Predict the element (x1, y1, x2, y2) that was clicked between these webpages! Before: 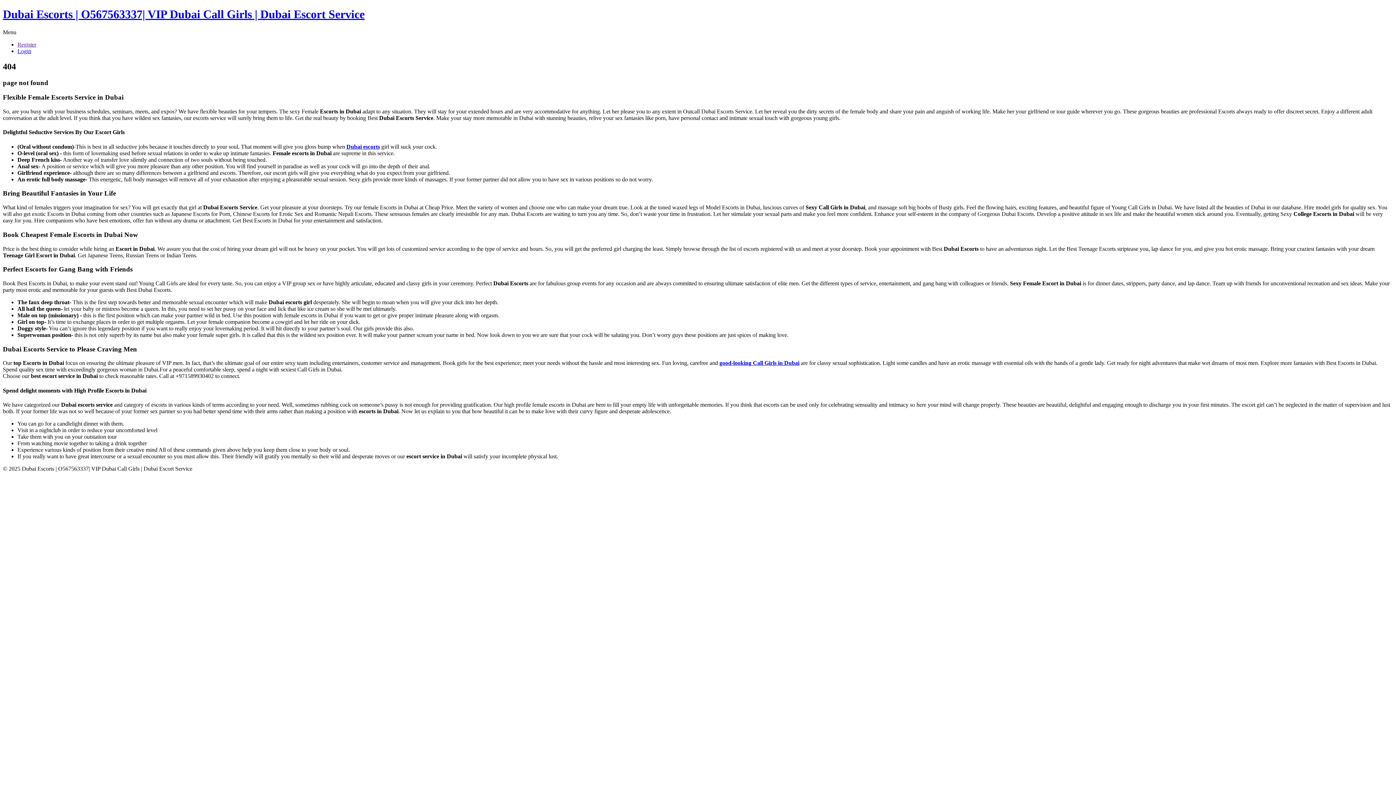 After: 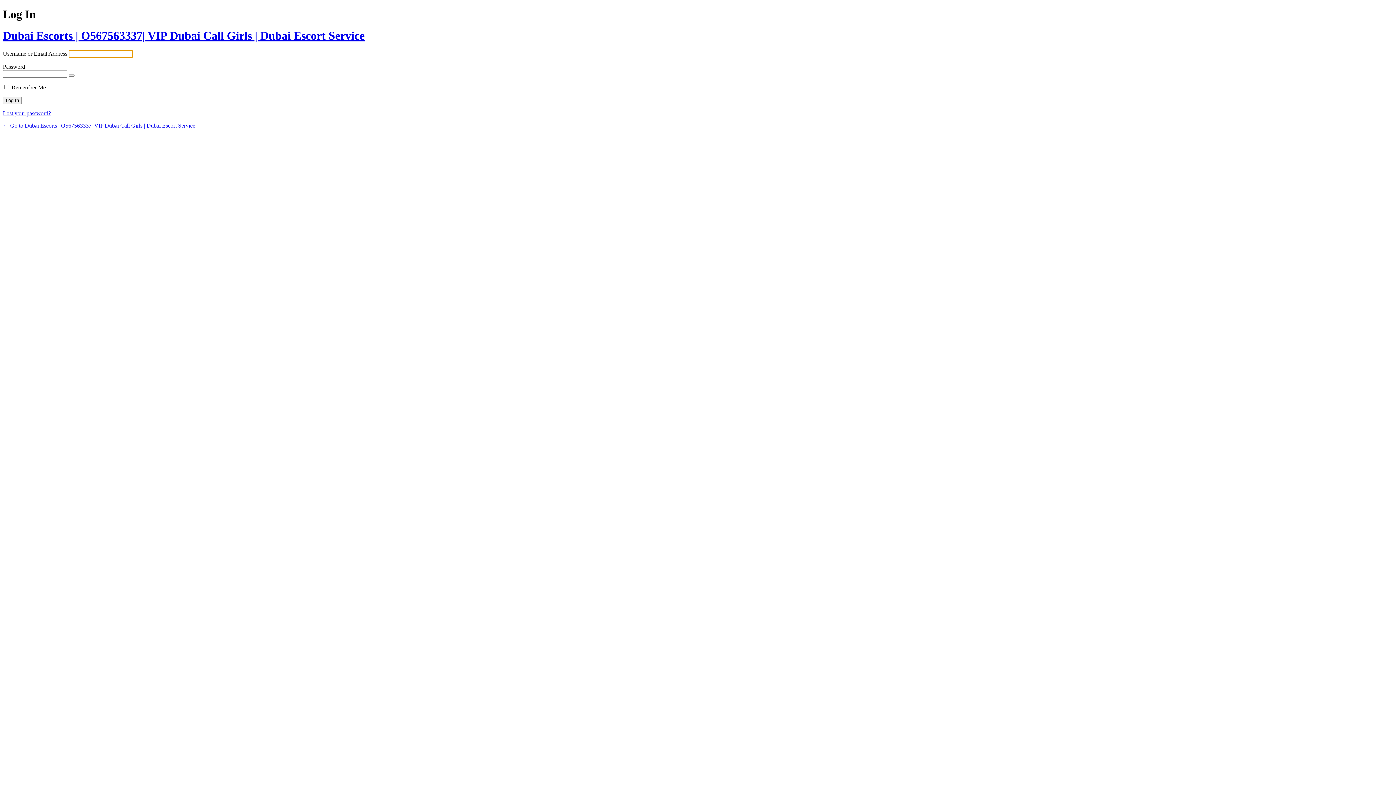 Action: label: Login bbox: (17, 47, 31, 54)